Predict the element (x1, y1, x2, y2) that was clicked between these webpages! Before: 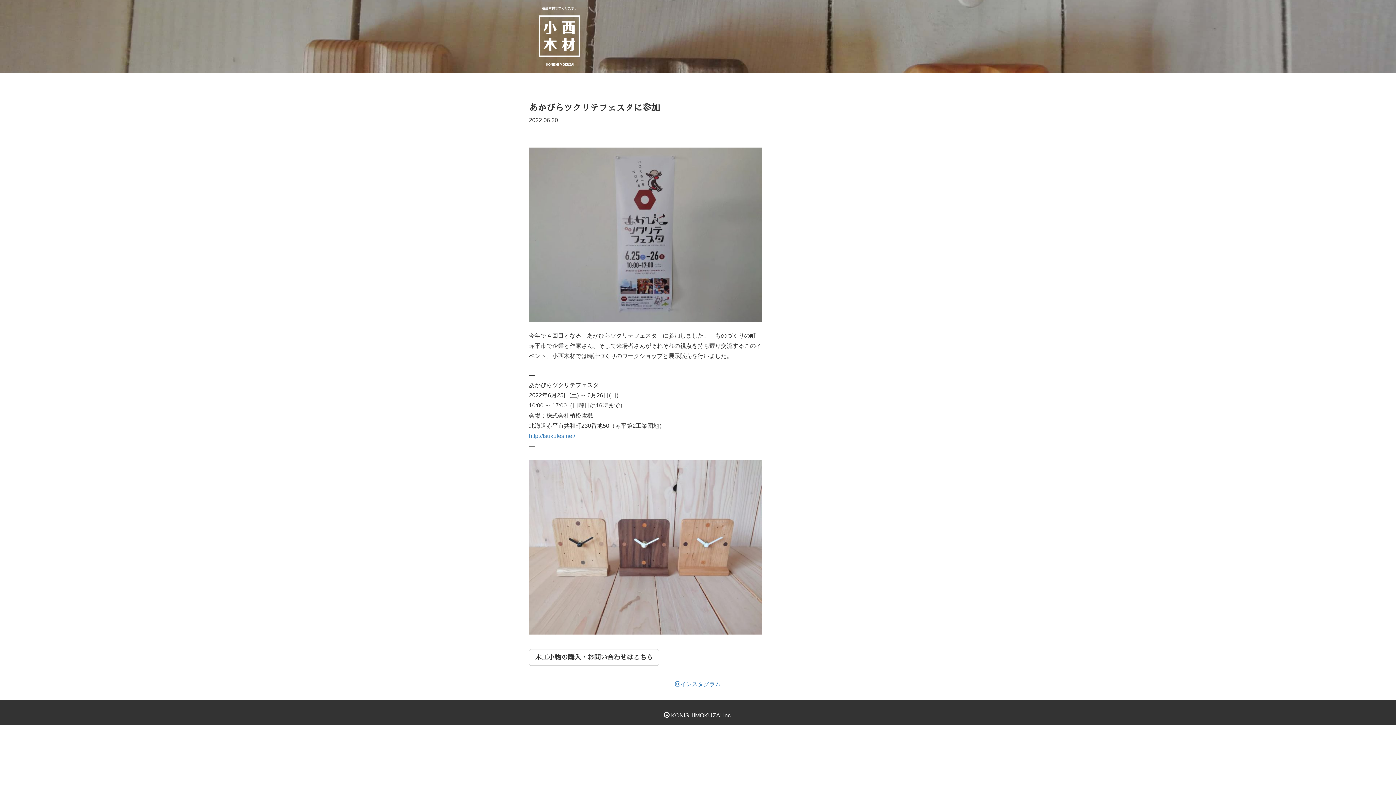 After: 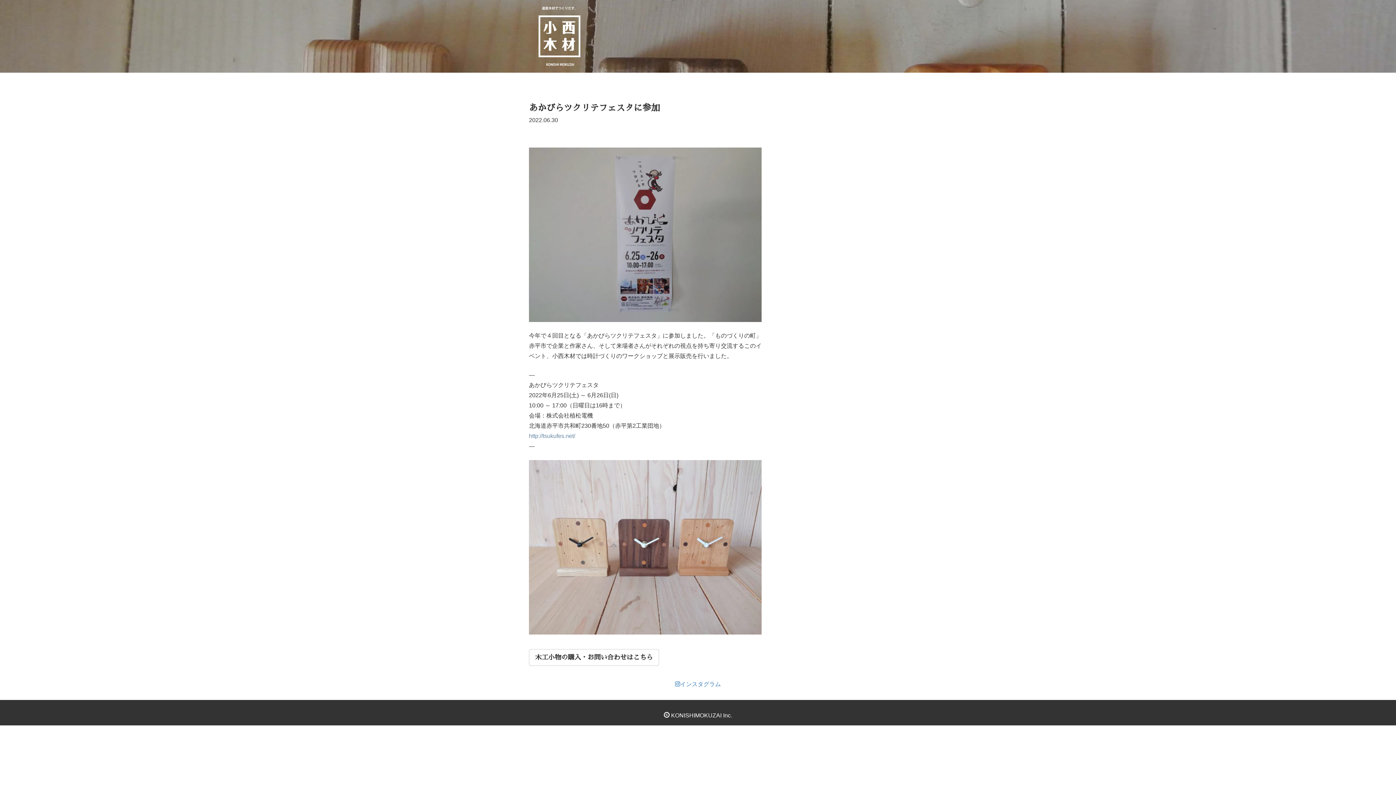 Action: bbox: (529, 433, 575, 439) label: http://tsukufes.net/